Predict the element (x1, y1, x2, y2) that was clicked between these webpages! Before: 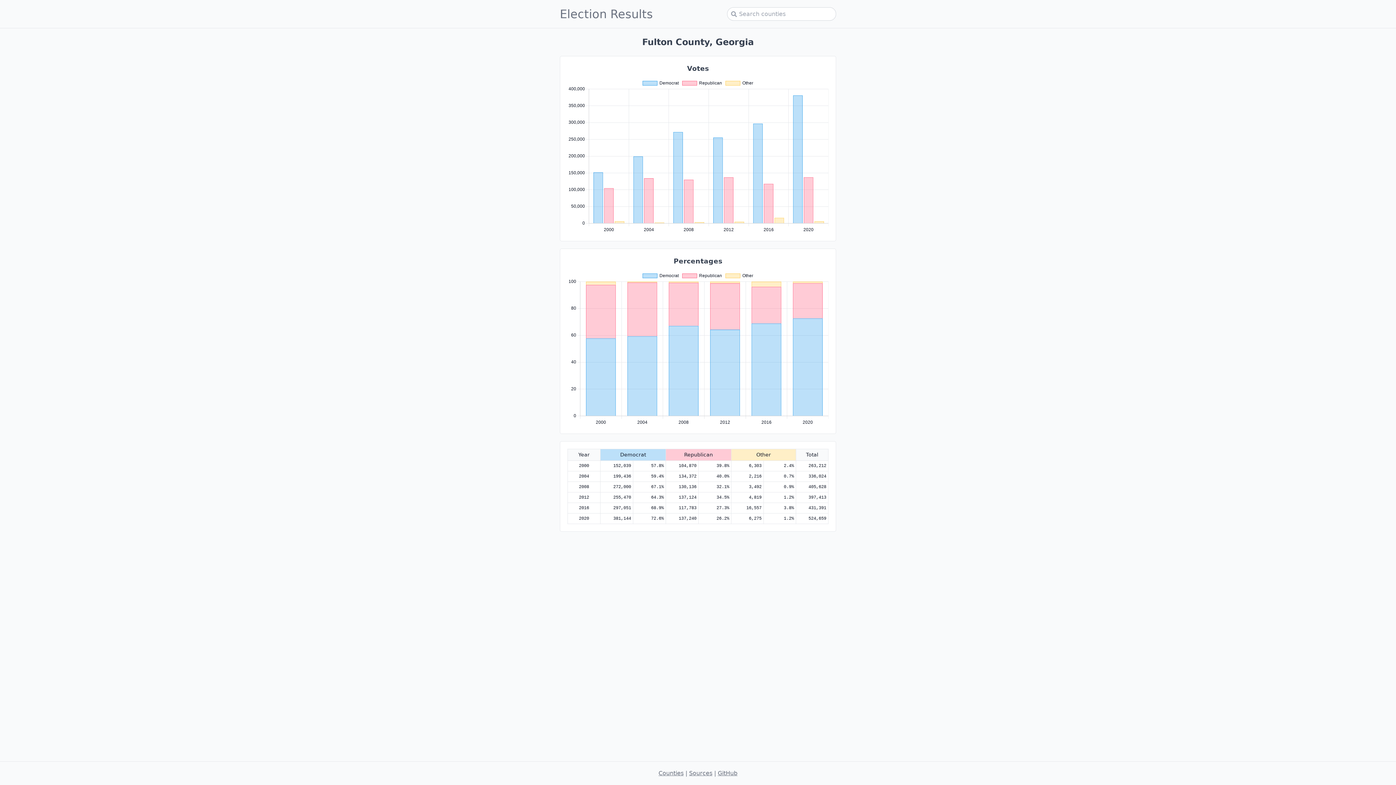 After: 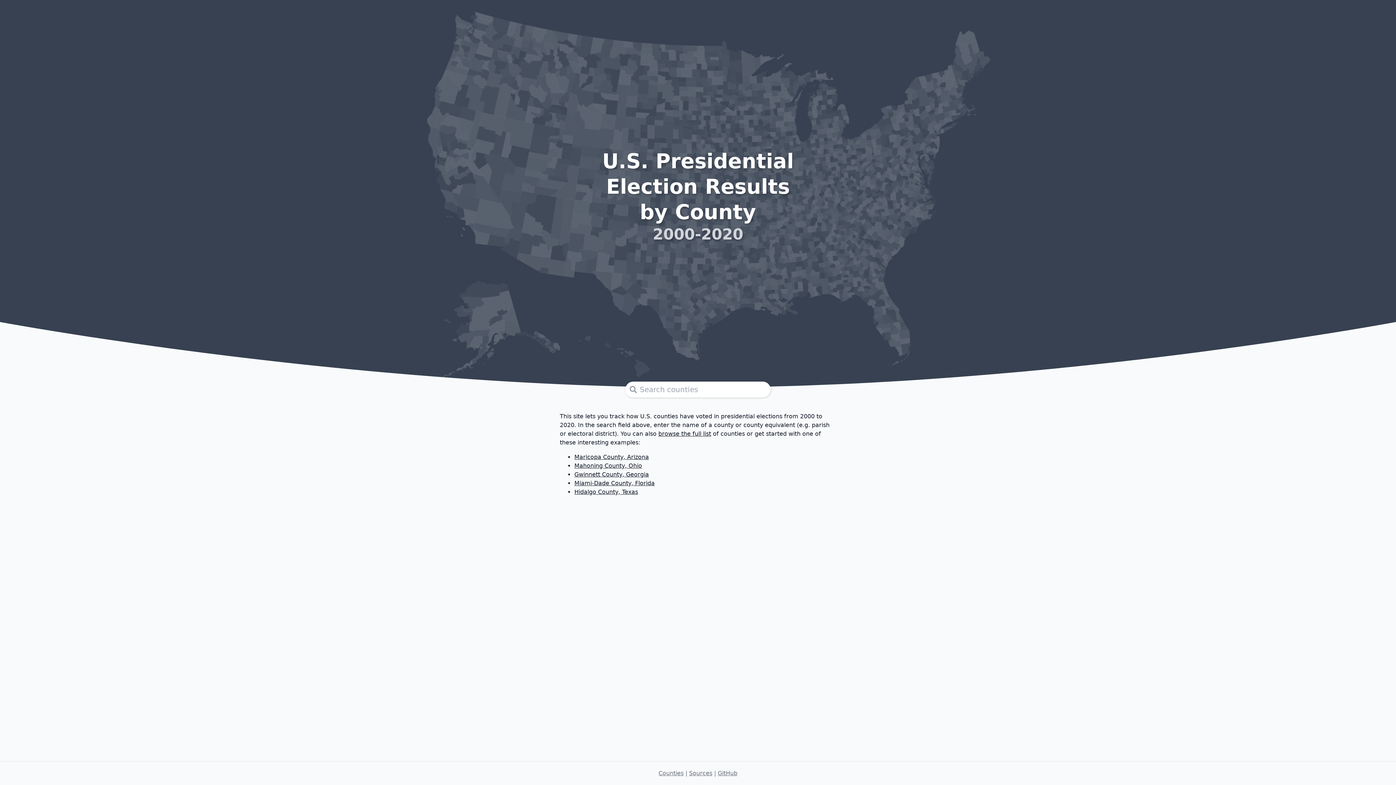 Action: bbox: (560, 7, 653, 20) label: Election Results